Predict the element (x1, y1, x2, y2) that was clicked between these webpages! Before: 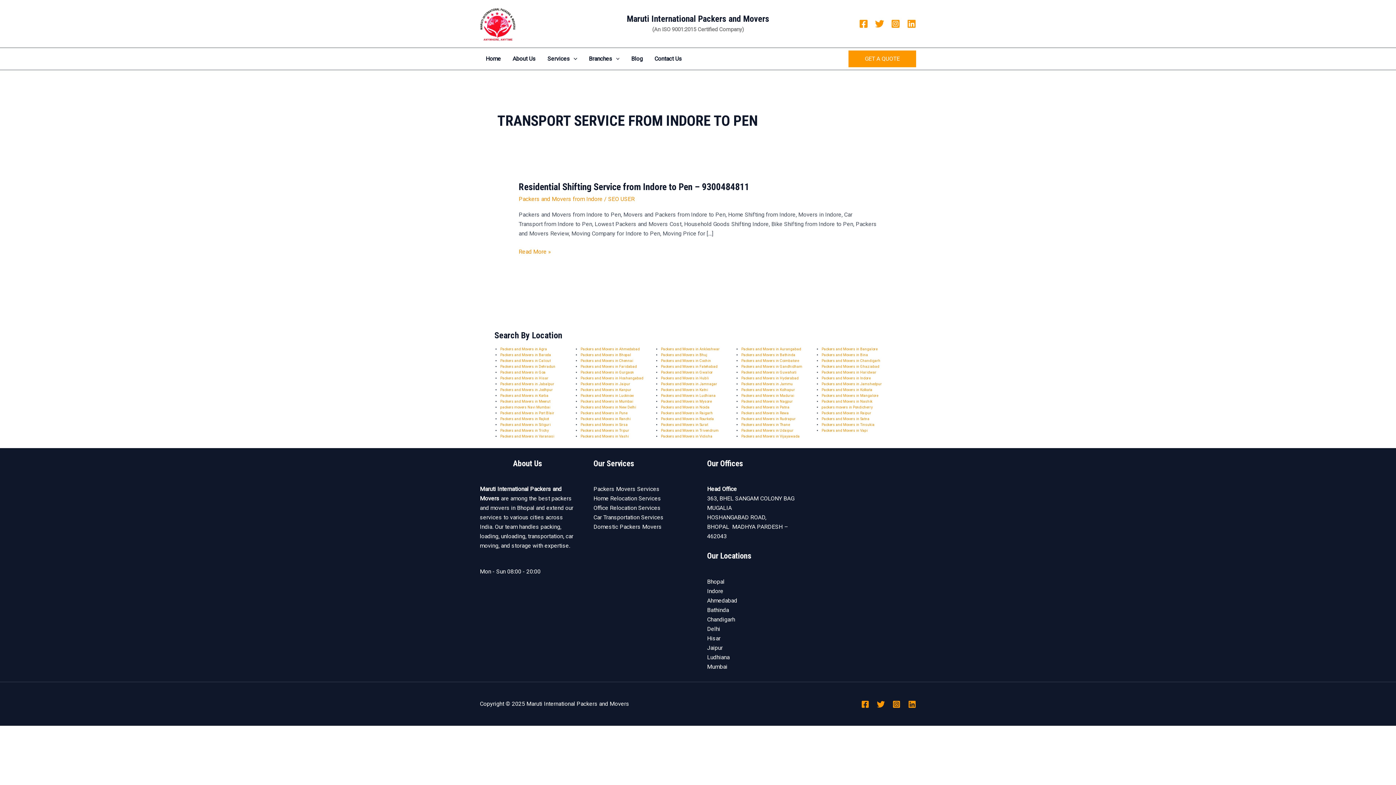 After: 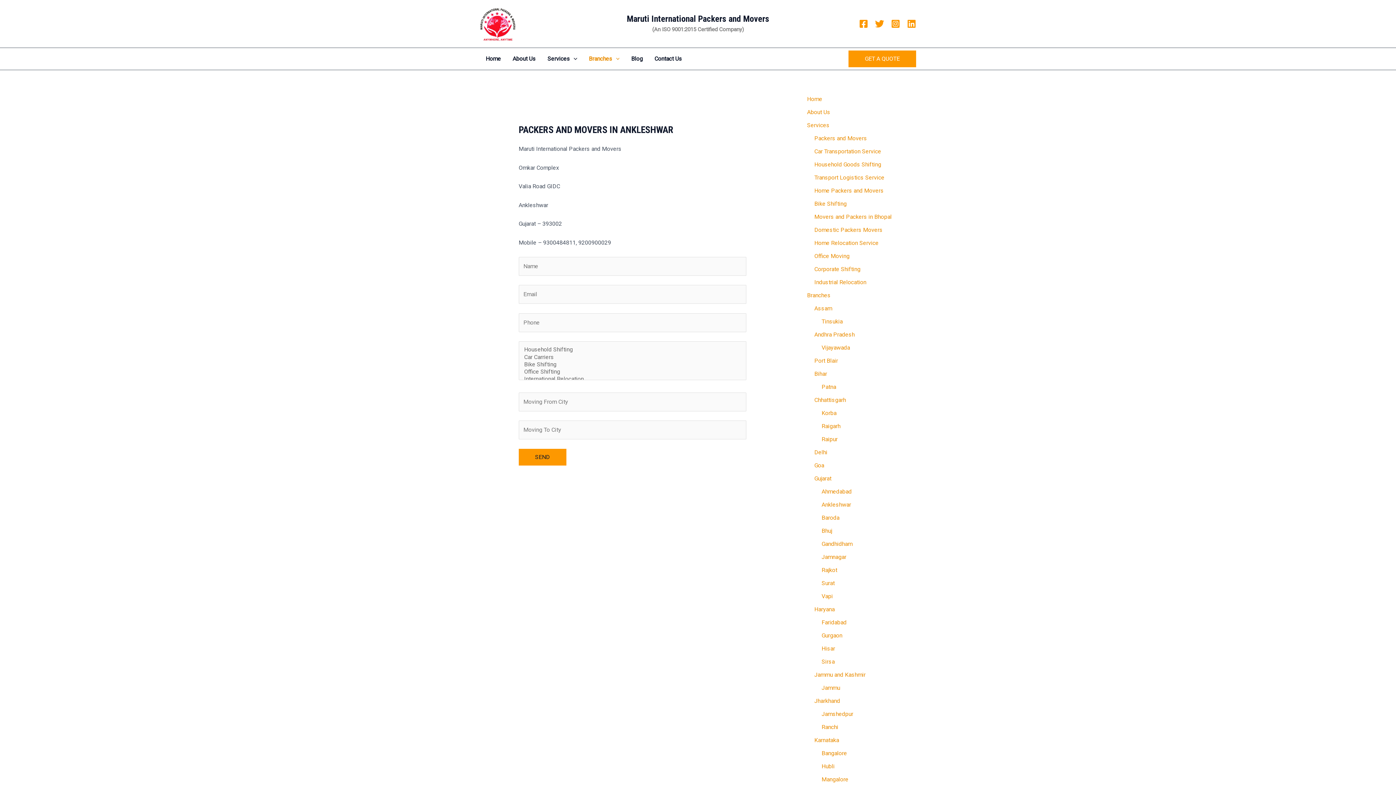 Action: label: Packers and Movers in Ankleshwar bbox: (661, 347, 720, 351)